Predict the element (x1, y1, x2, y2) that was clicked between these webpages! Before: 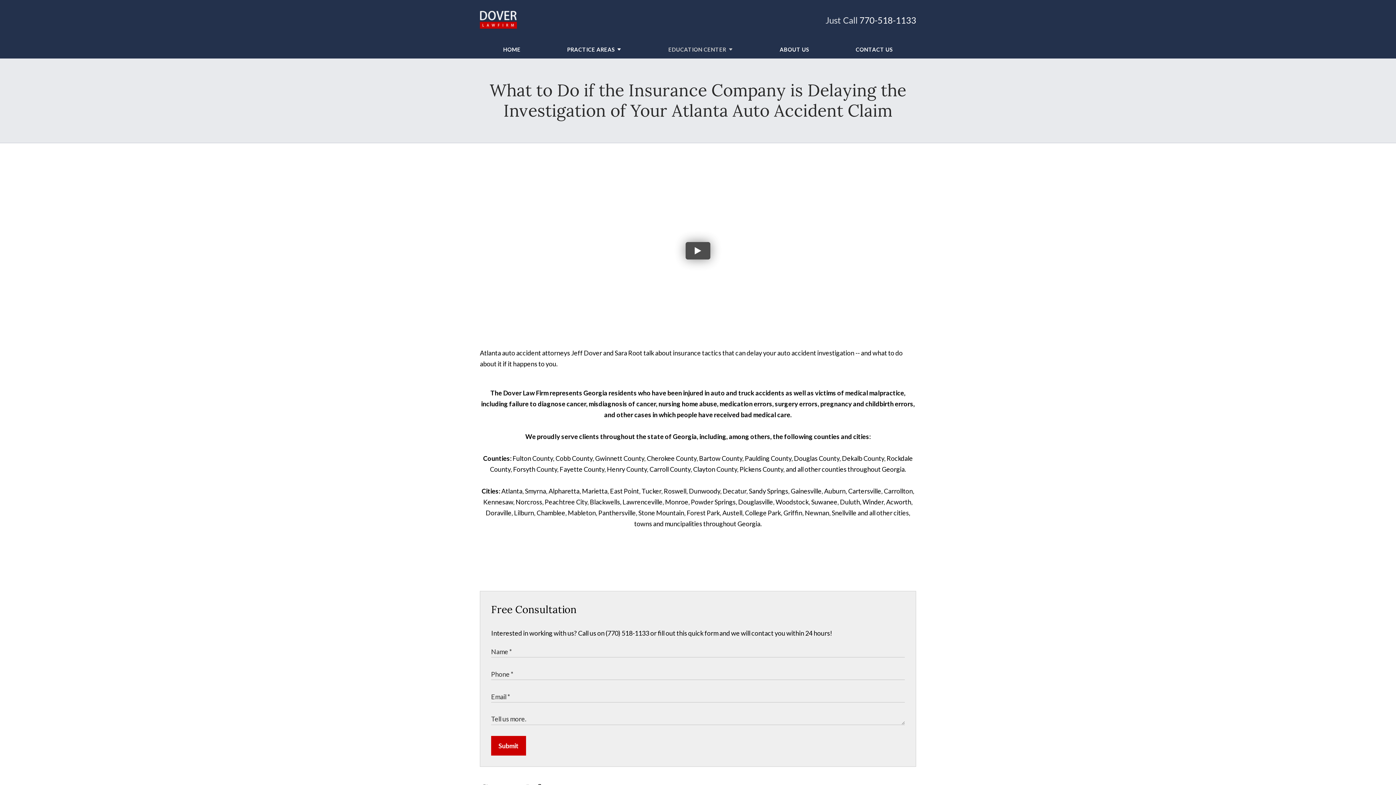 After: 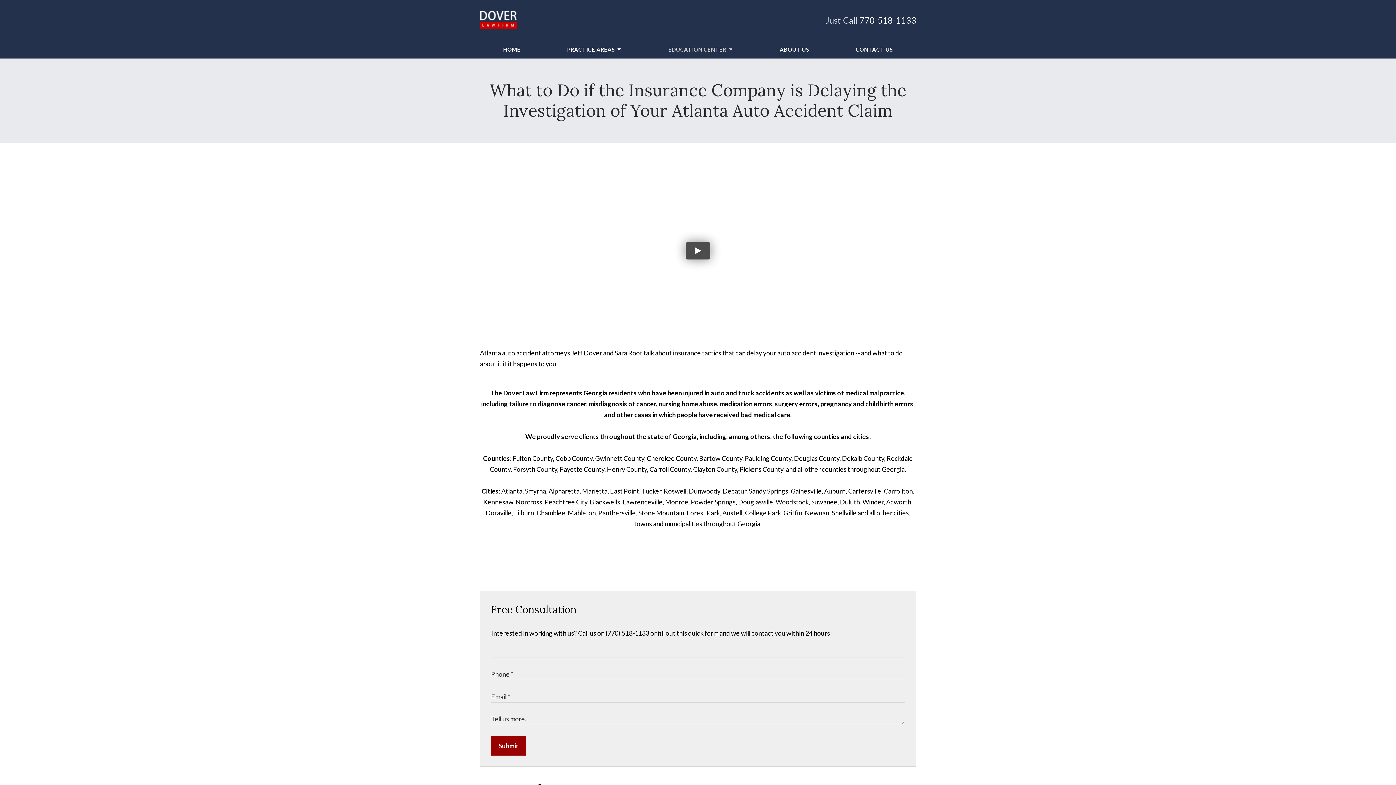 Action: label: Submit bbox: (491, 736, 526, 756)